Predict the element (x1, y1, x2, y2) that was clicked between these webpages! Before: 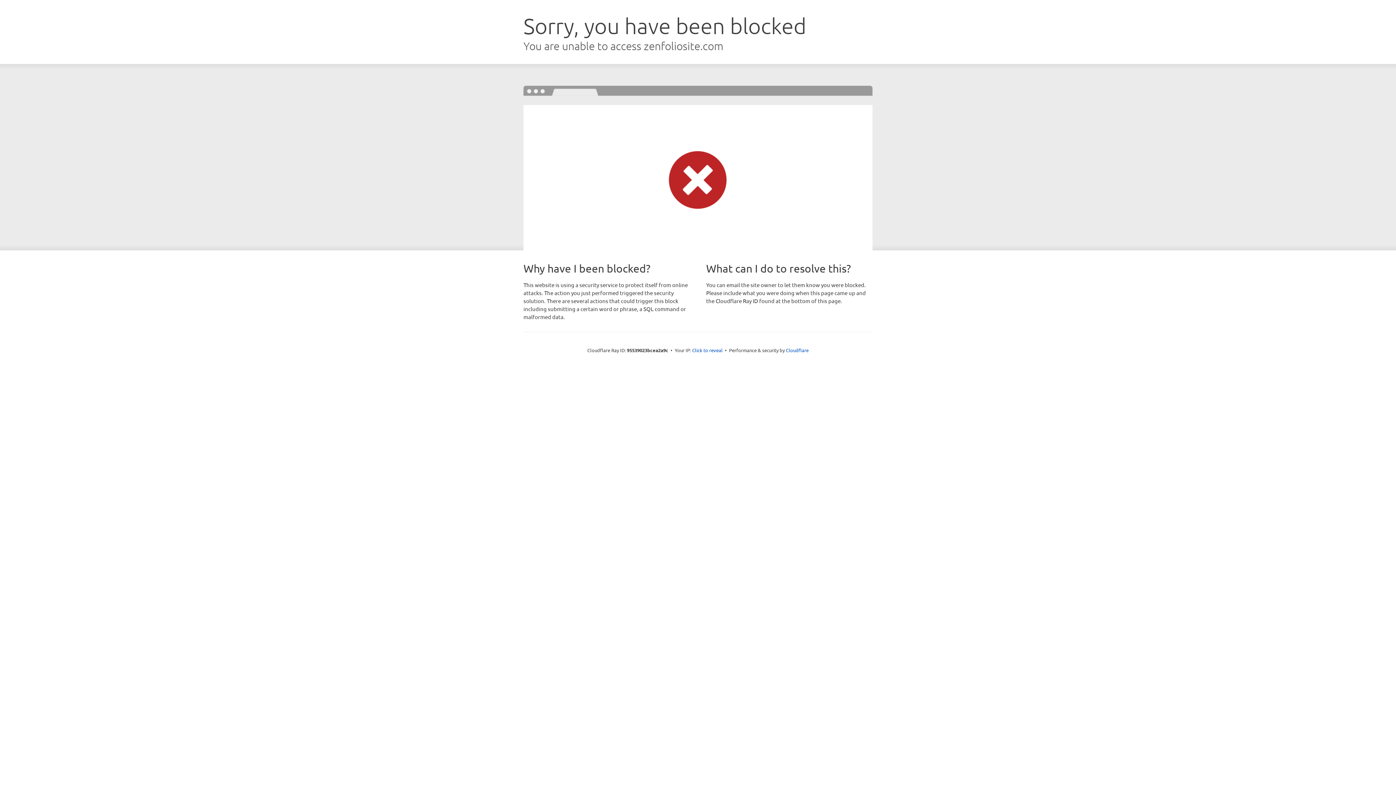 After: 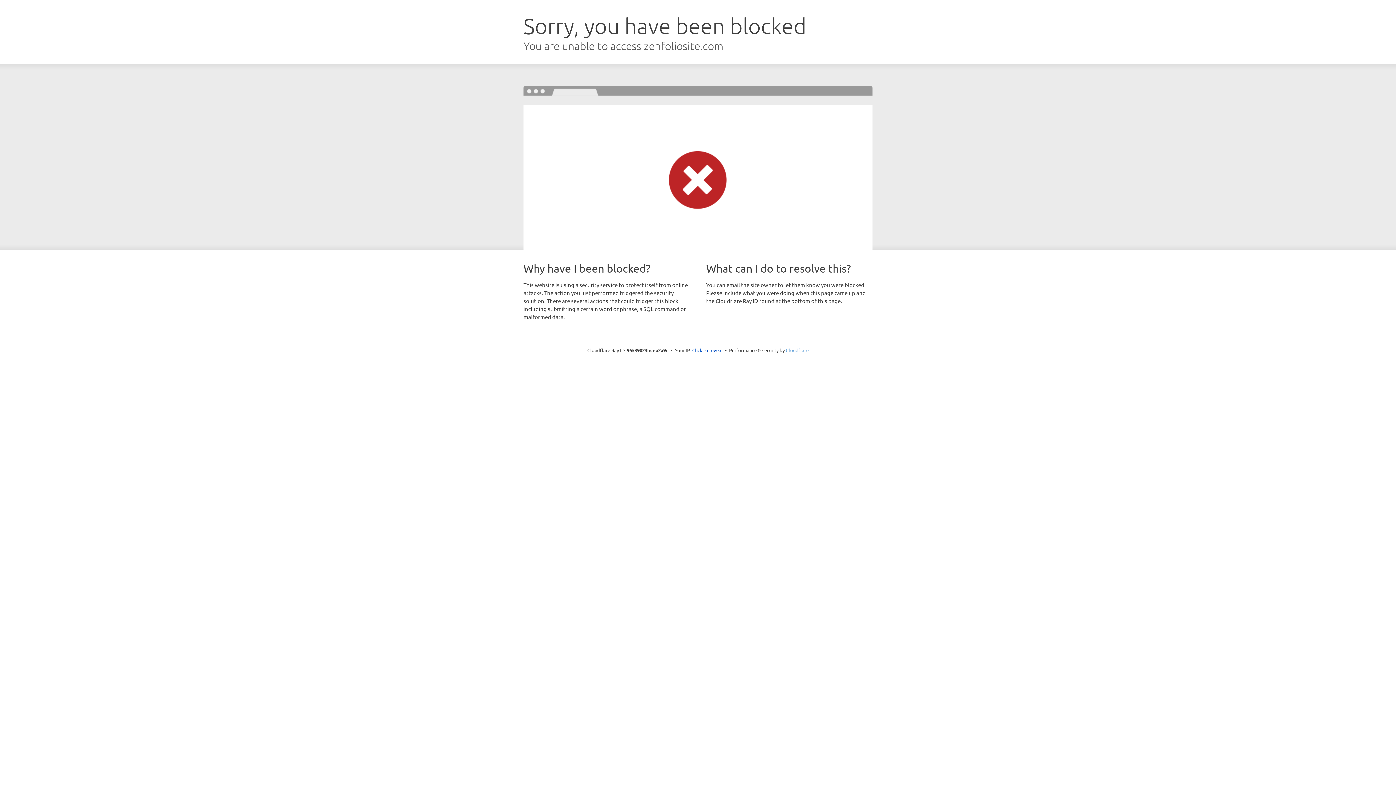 Action: label: Cloudflare bbox: (786, 347, 808, 353)